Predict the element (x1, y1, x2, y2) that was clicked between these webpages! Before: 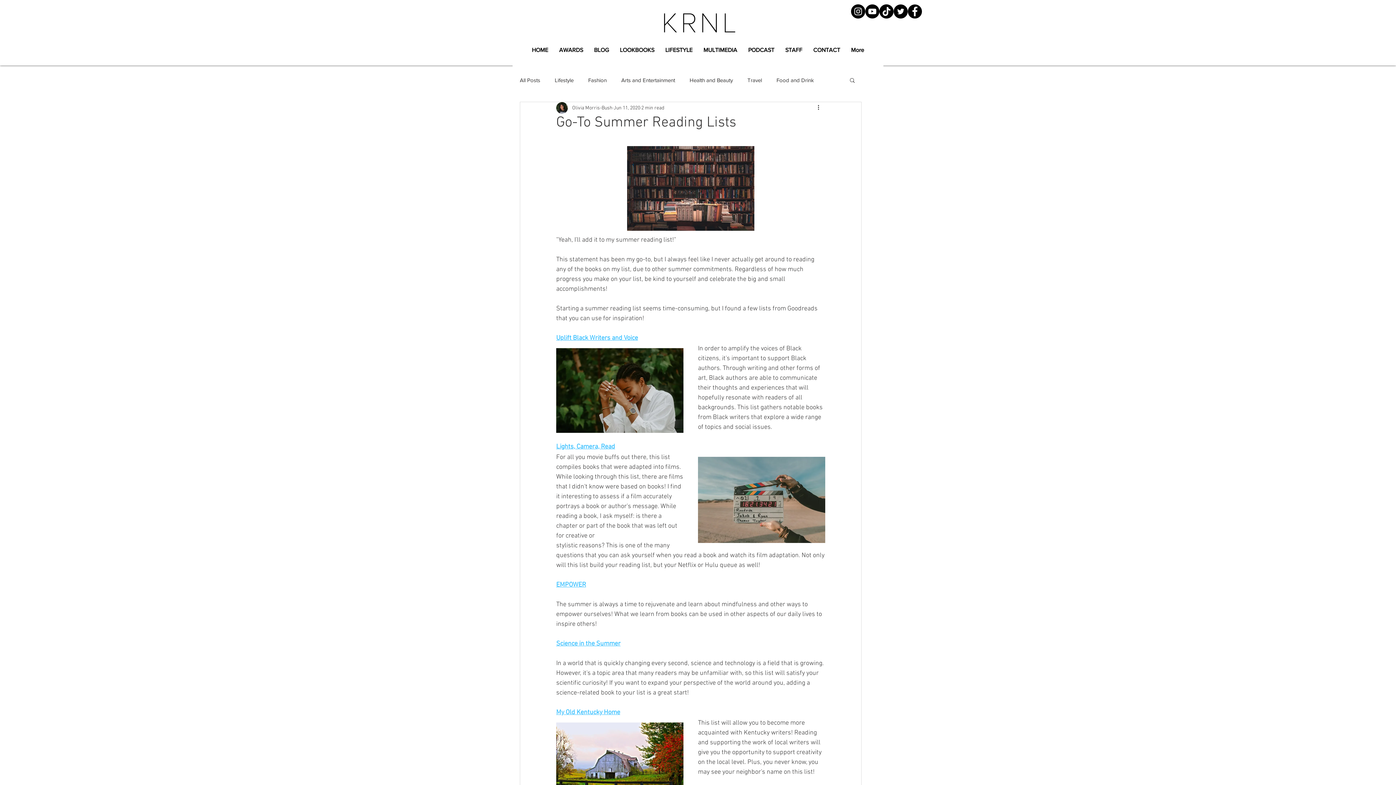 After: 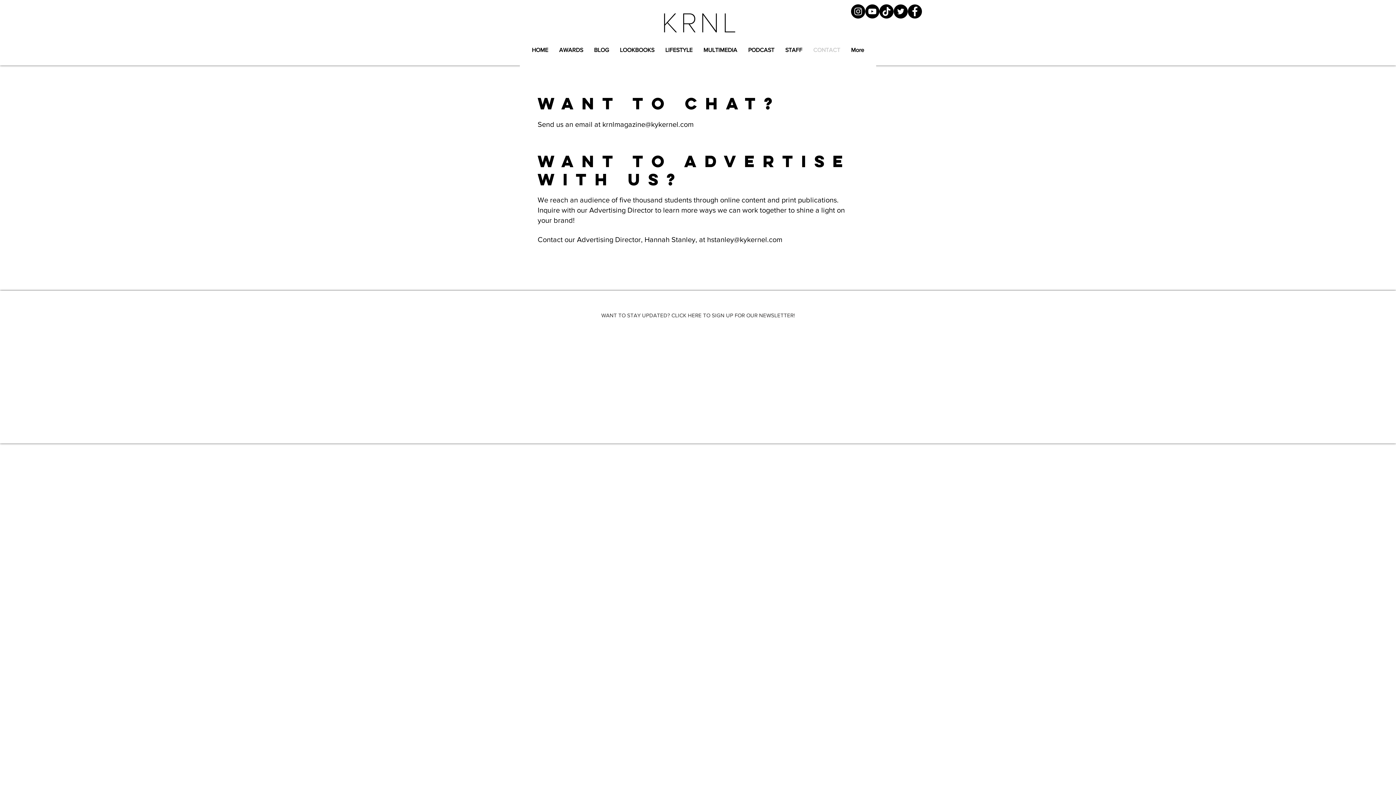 Action: bbox: (808, 45, 845, 54) label: CONTACT